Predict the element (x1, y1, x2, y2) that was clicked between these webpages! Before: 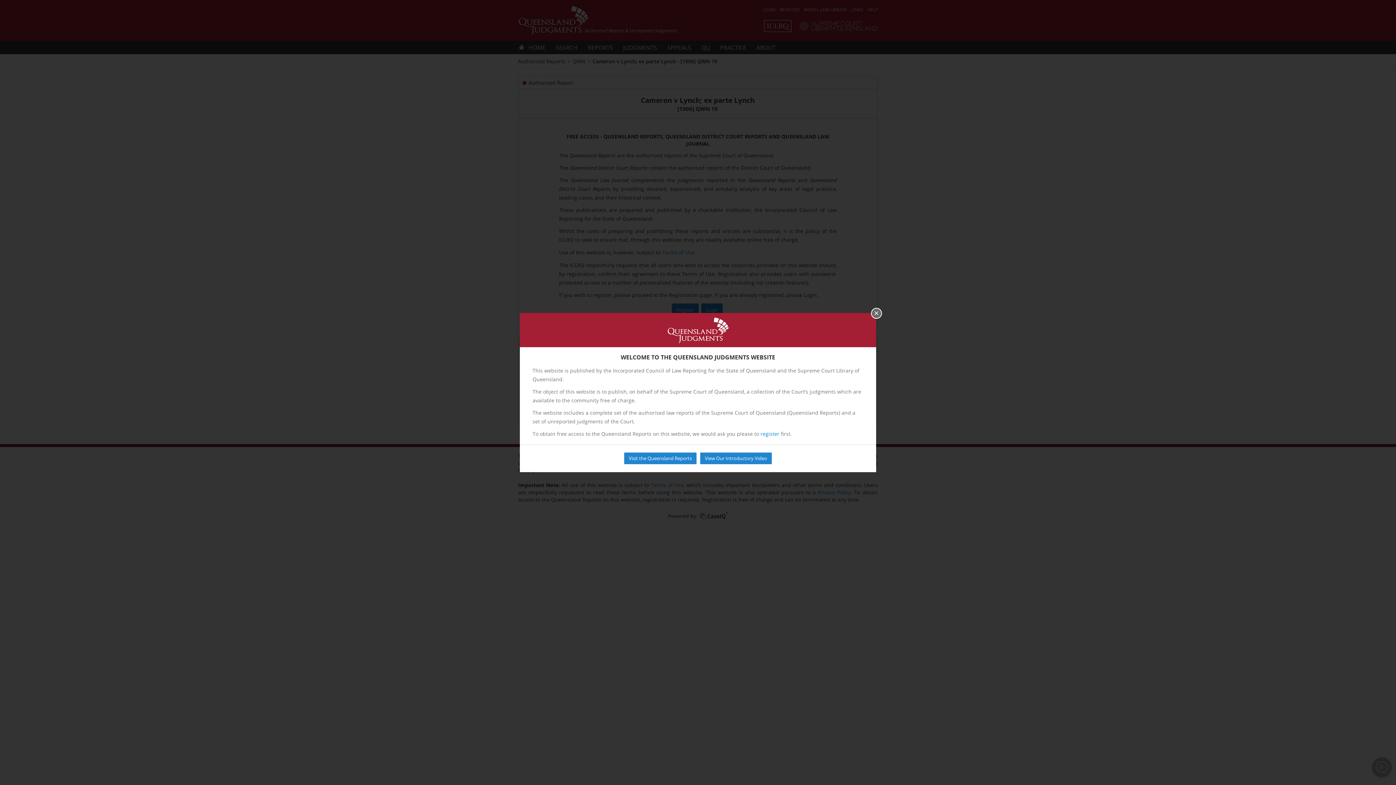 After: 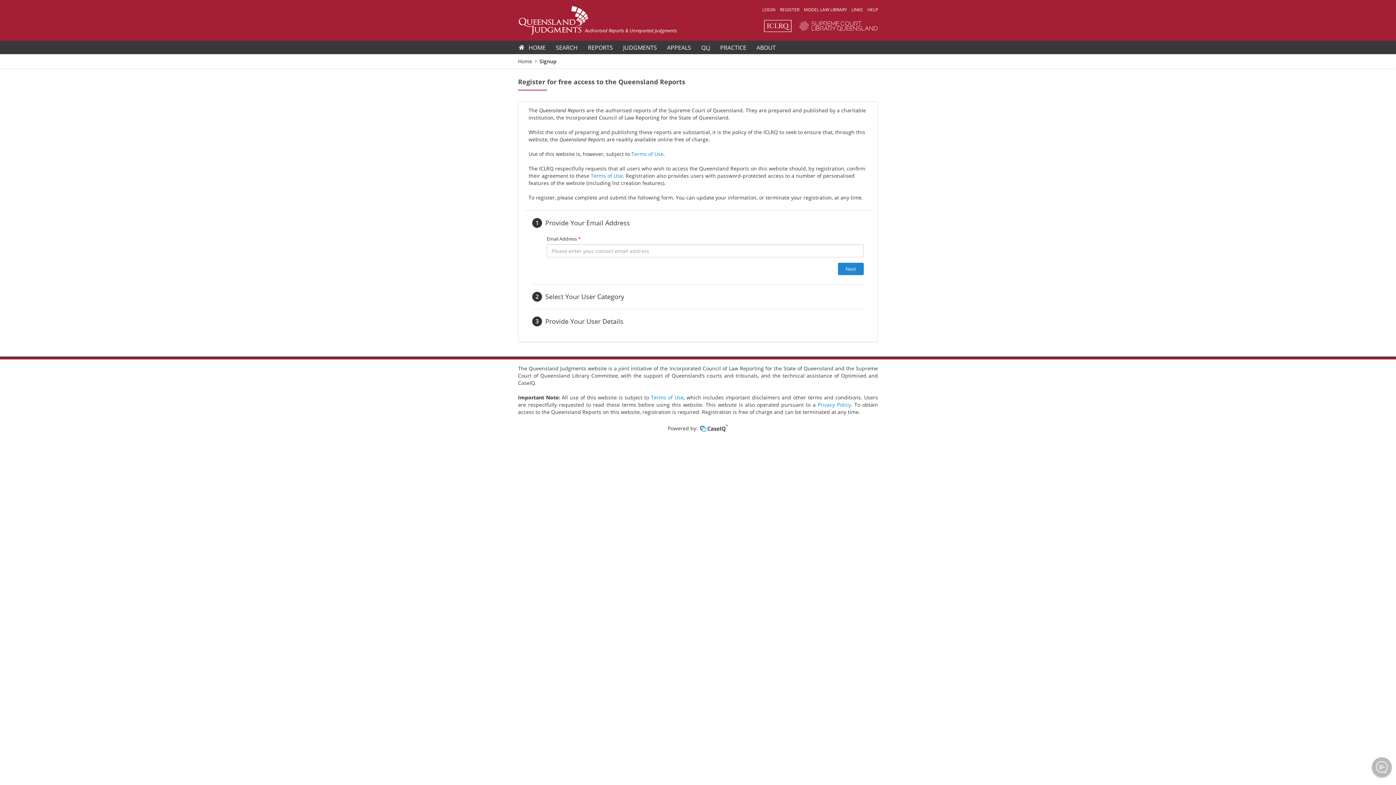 Action: label: register bbox: (760, 430, 779, 437)